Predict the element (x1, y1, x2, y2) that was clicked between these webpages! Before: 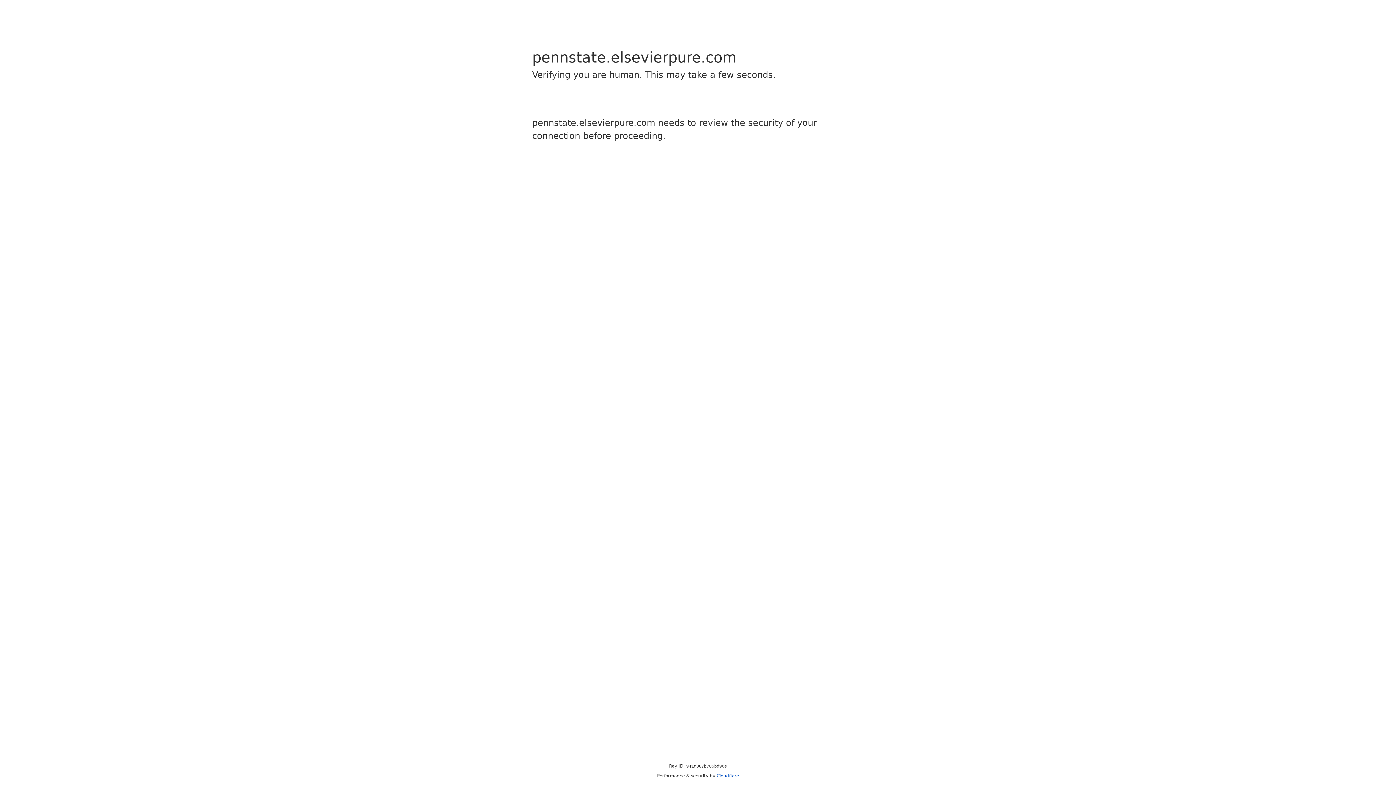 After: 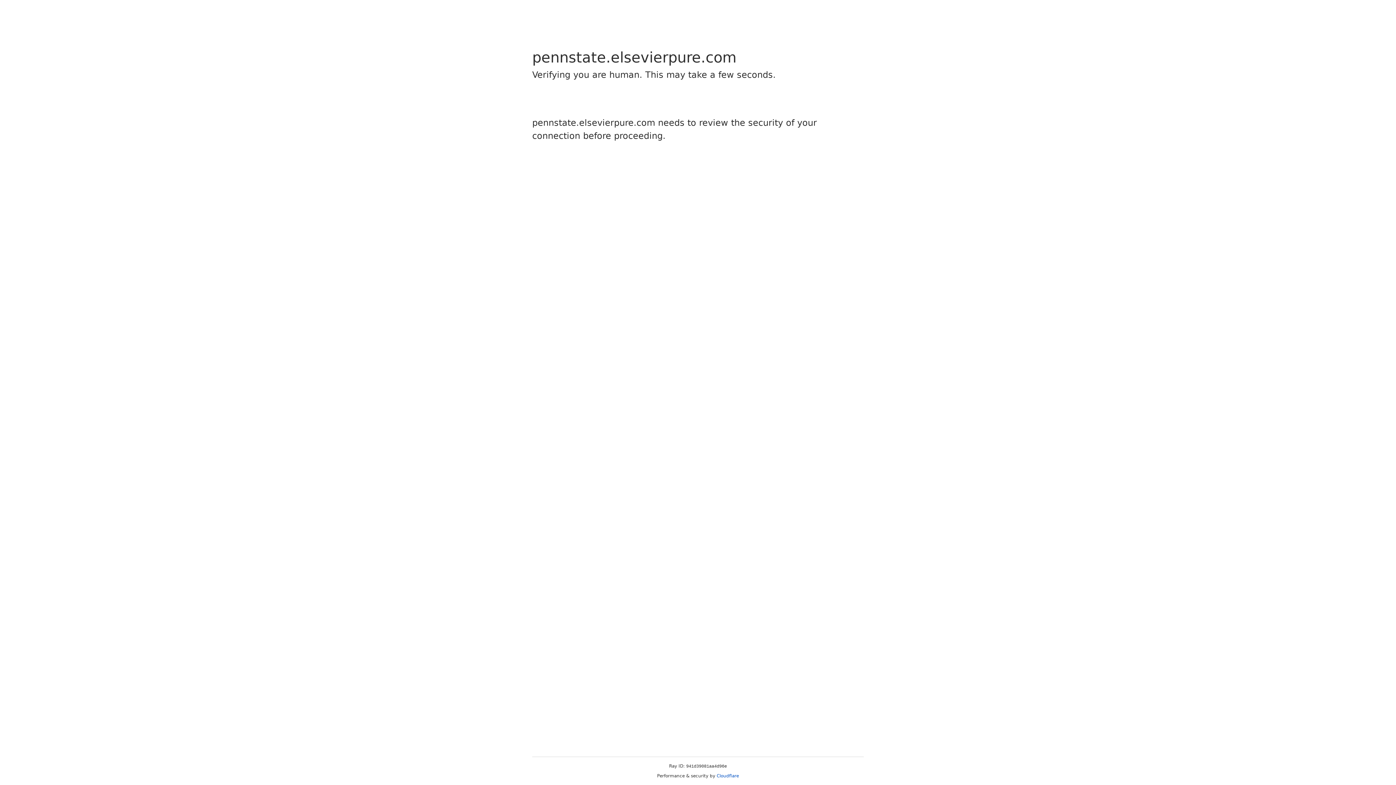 Action: bbox: (716, 773, 739, 778) label: Cloudflare